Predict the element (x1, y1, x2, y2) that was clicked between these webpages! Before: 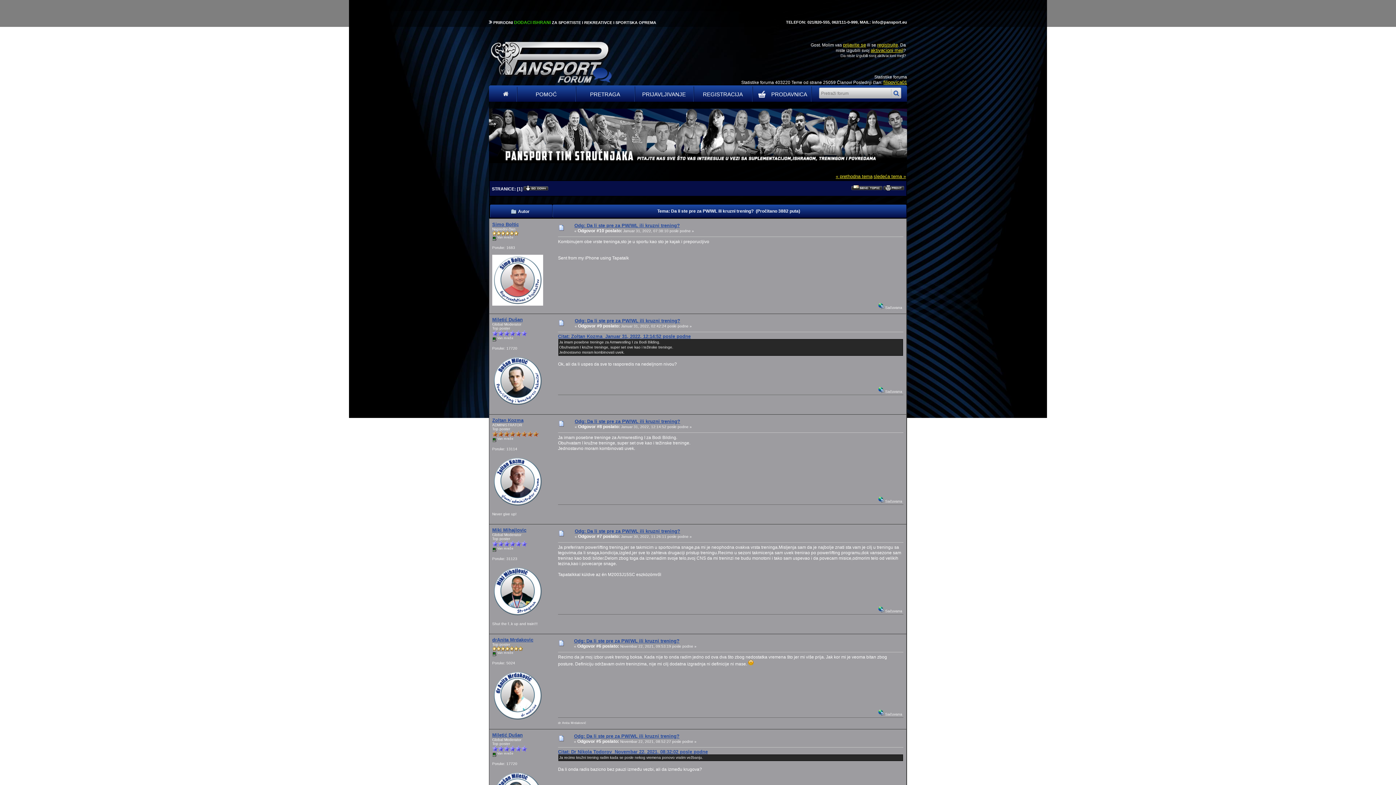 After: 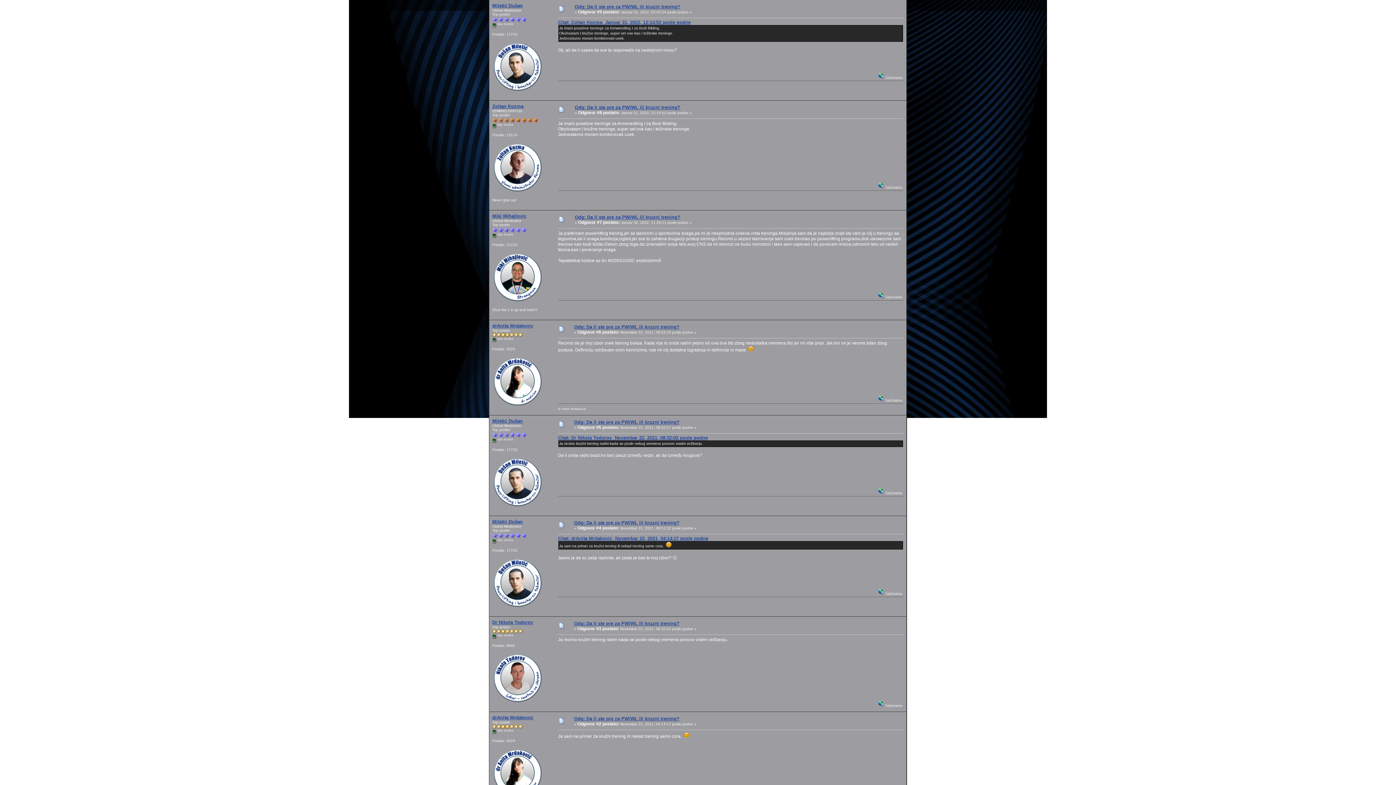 Action: label: Odg: Da li ste pre za PW/WL ili kruzni trening? bbox: (574, 318, 680, 323)